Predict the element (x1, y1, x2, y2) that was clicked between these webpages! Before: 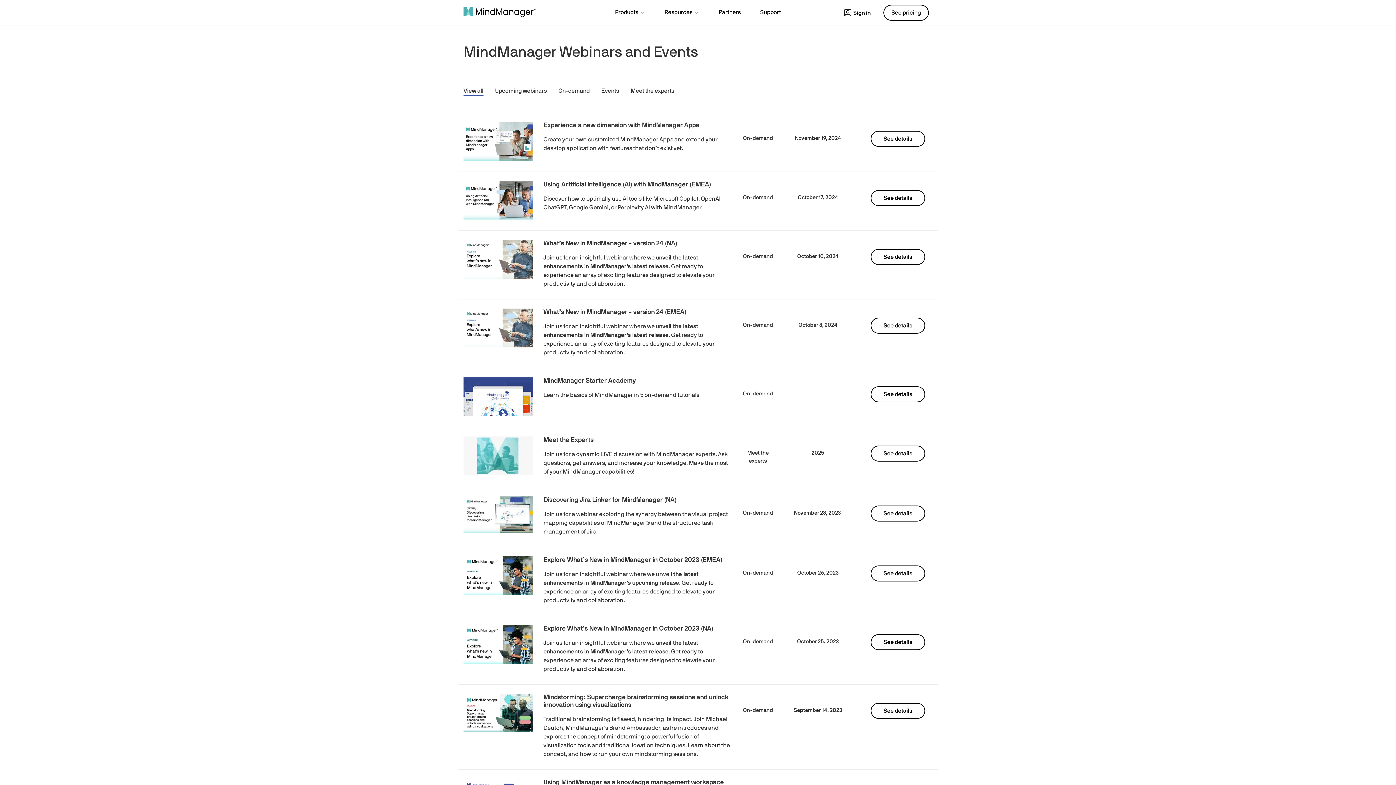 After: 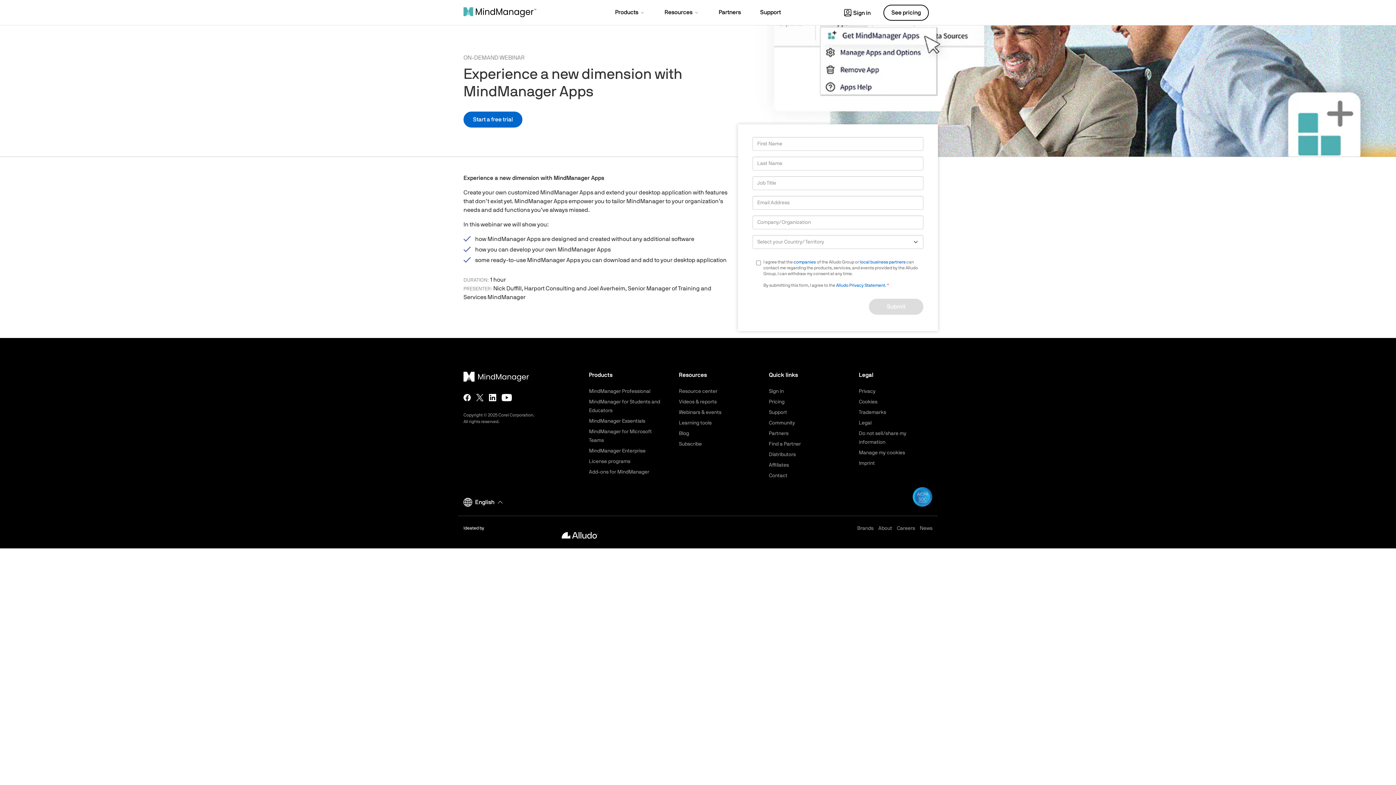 Action: bbox: (870, 130, 925, 146) label: See details